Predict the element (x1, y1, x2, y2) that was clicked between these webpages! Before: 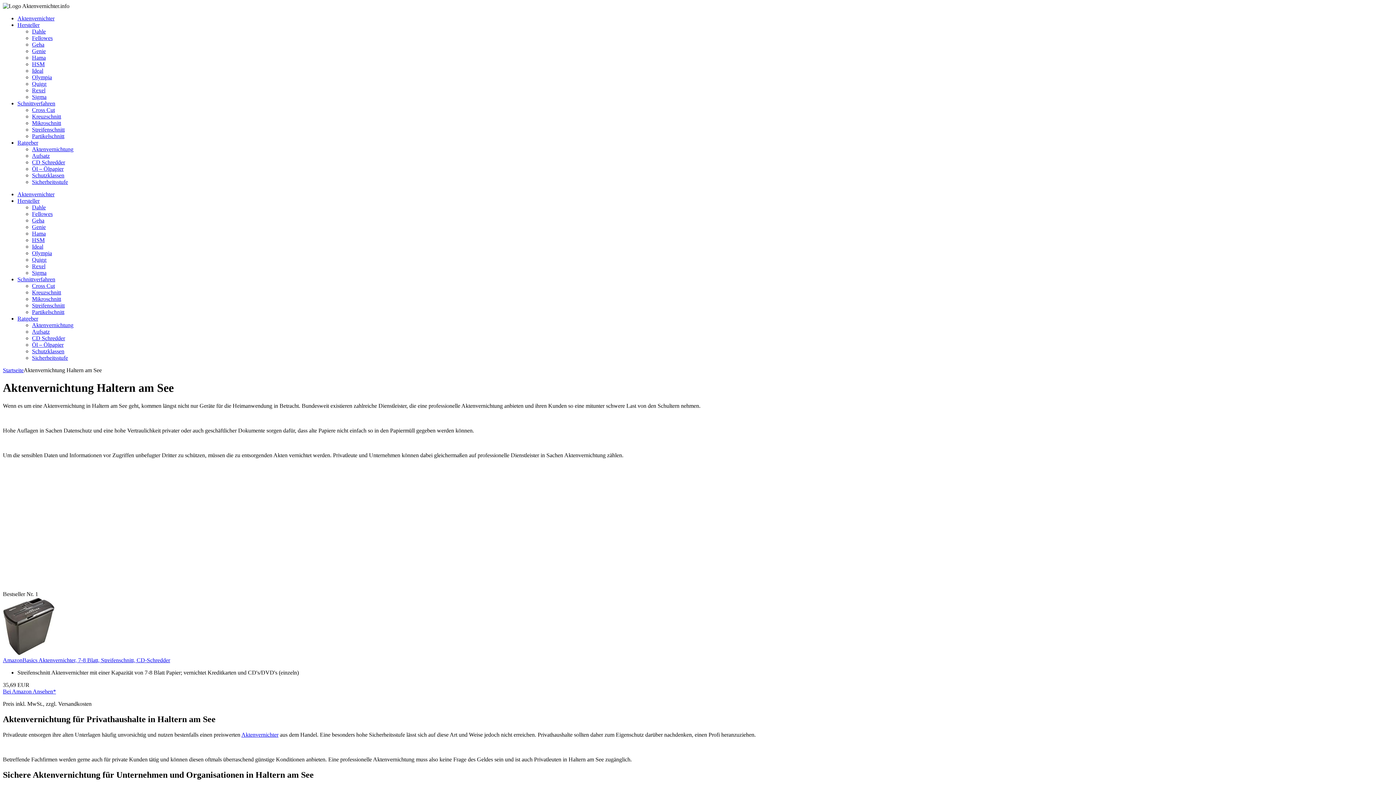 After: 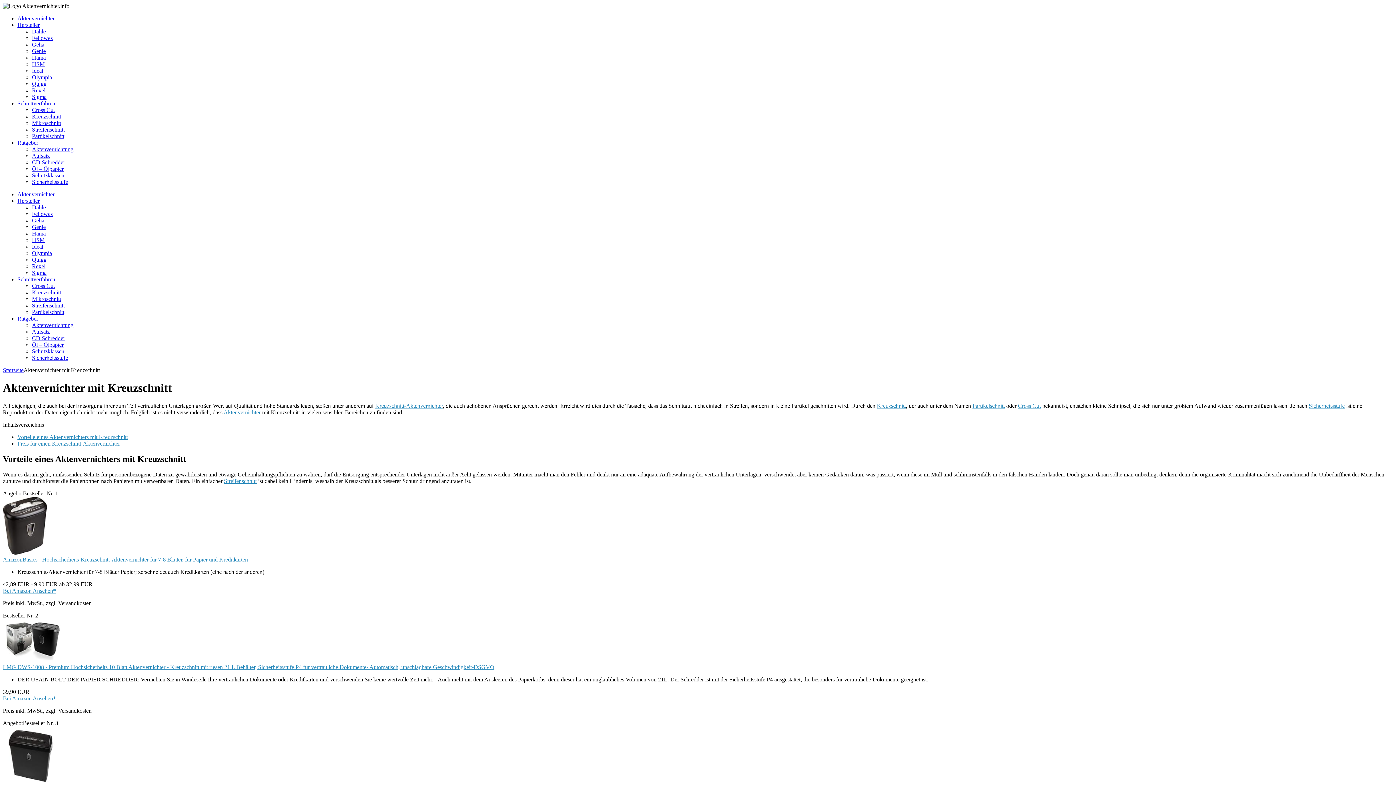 Action: label: Kreuzschnitt bbox: (32, 289, 61, 295)